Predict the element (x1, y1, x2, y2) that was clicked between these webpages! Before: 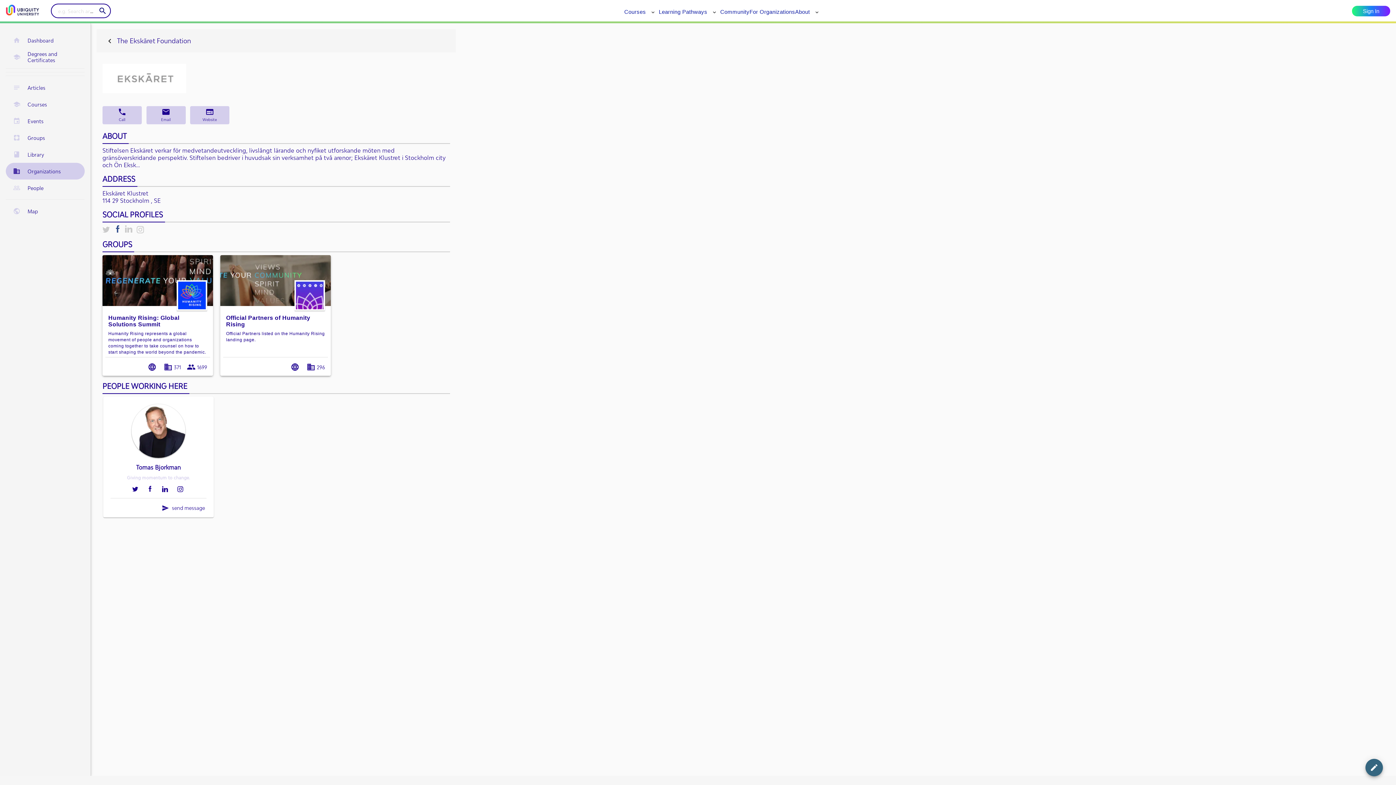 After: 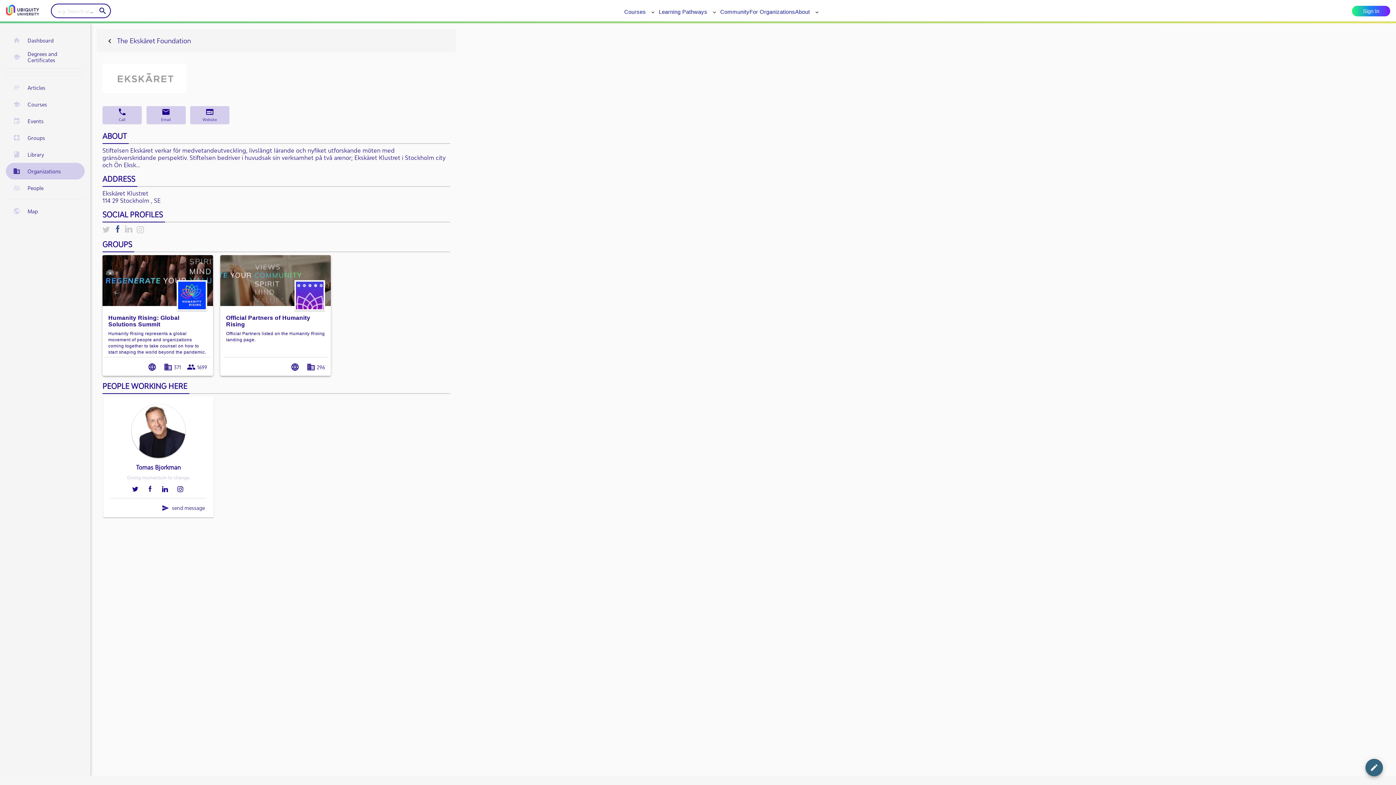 Action: bbox: (50, 7, 64, 14) label: search